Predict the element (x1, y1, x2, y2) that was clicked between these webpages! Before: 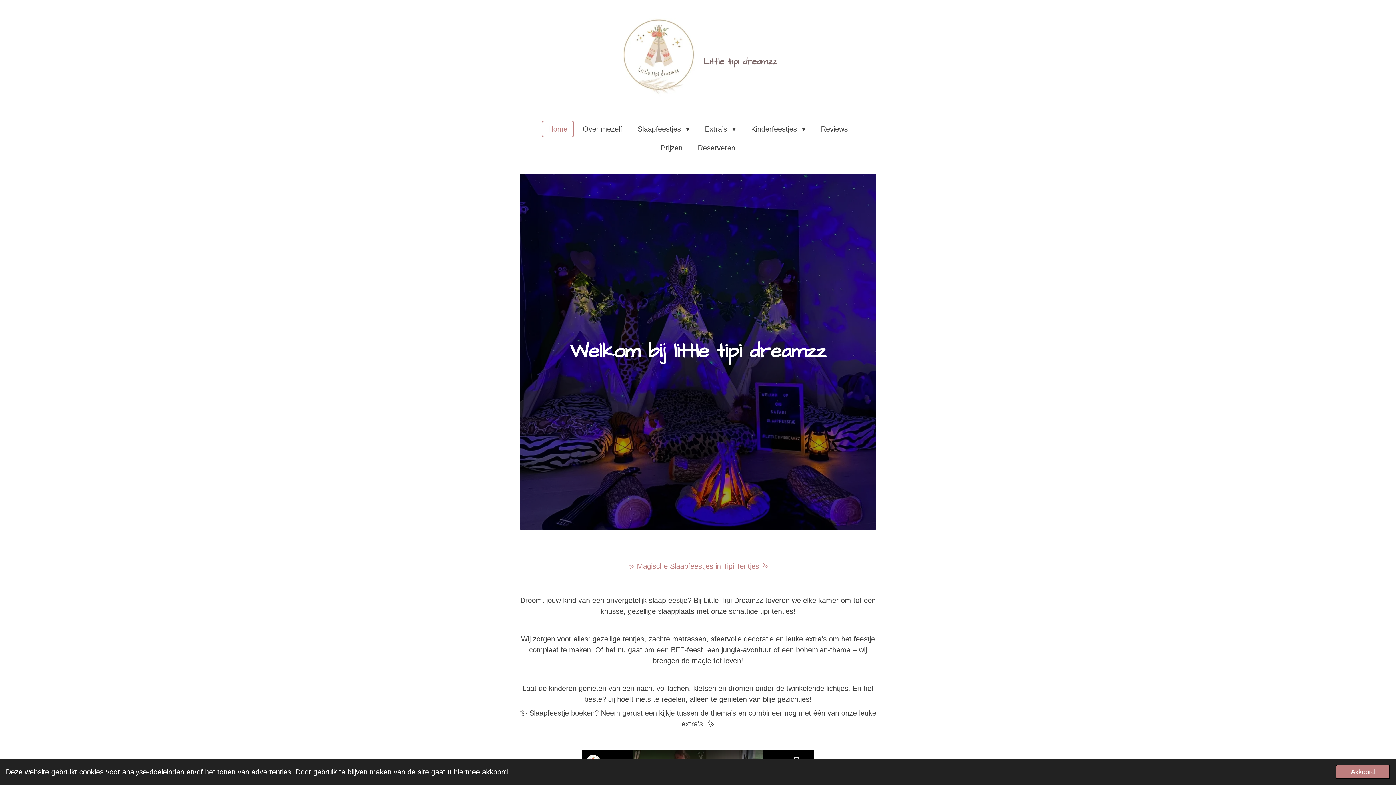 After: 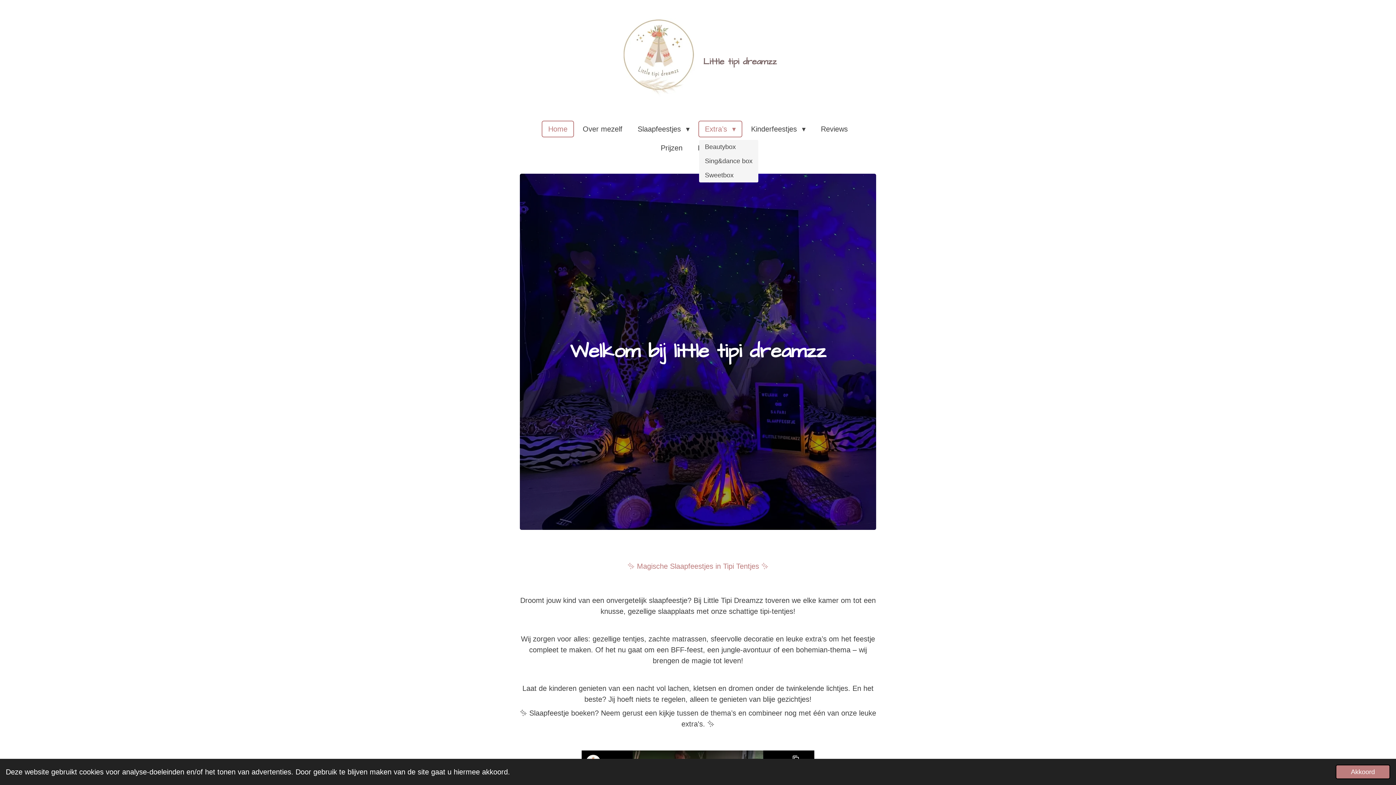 Action: bbox: (699, 121, 741, 136) label: Extra’s 